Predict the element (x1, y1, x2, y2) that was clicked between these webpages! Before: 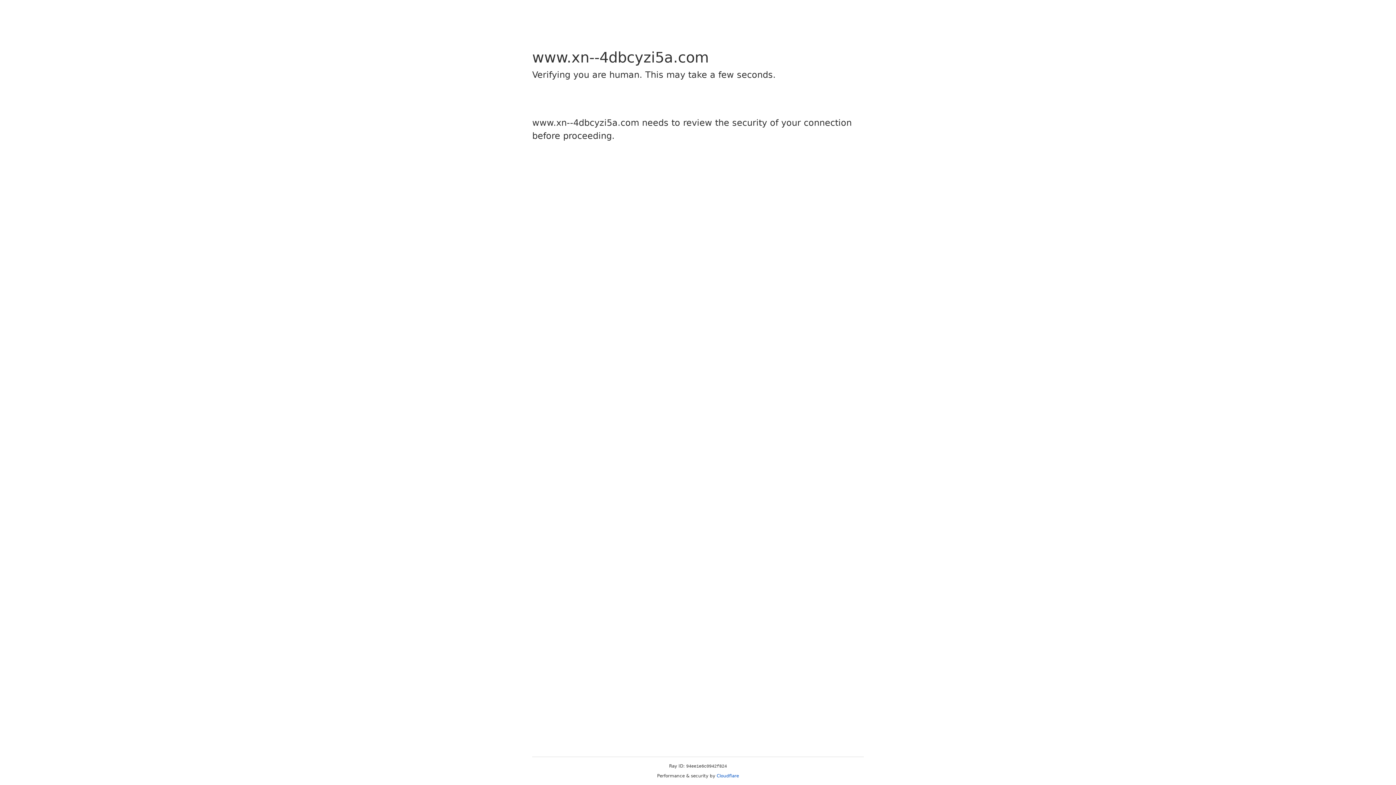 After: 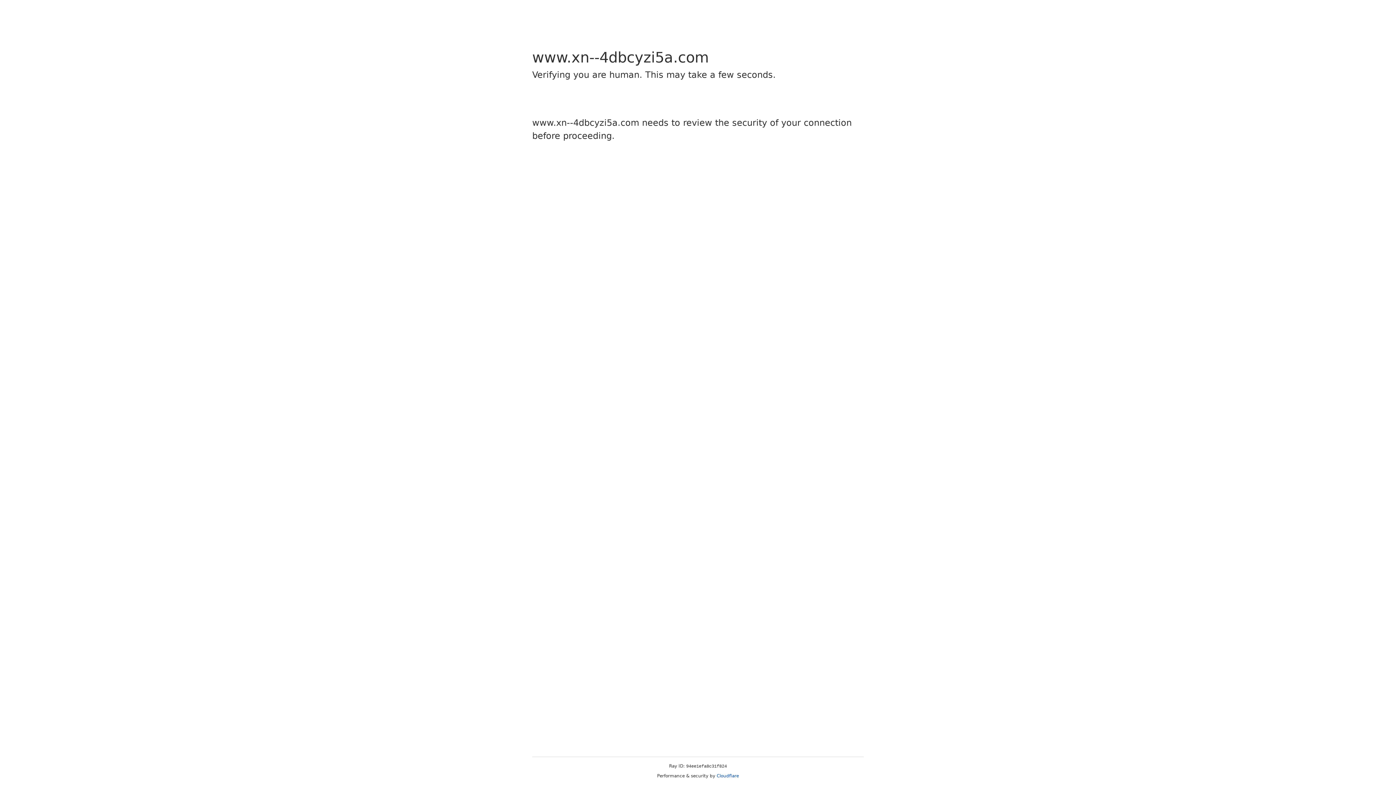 Action: bbox: (716, 773, 739, 778) label: Cloudflare